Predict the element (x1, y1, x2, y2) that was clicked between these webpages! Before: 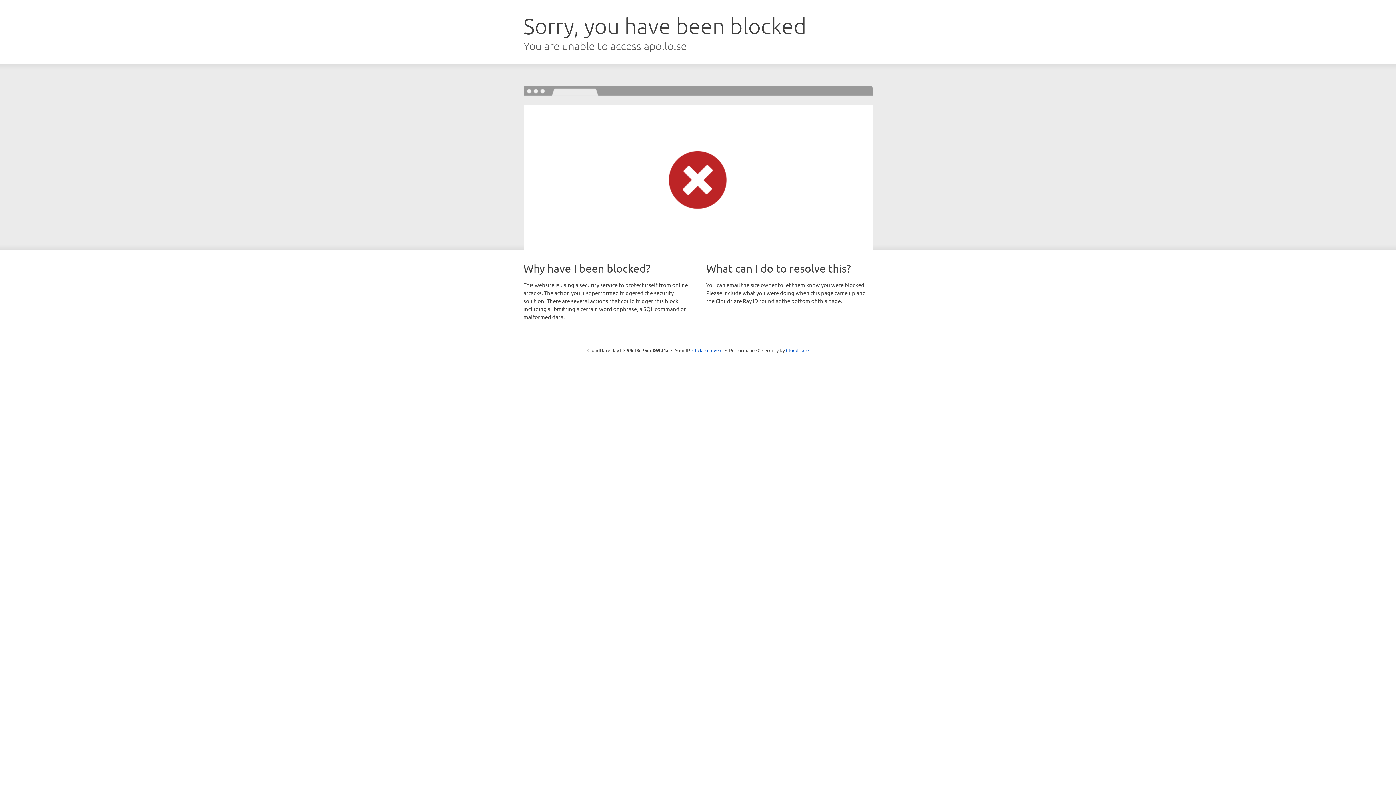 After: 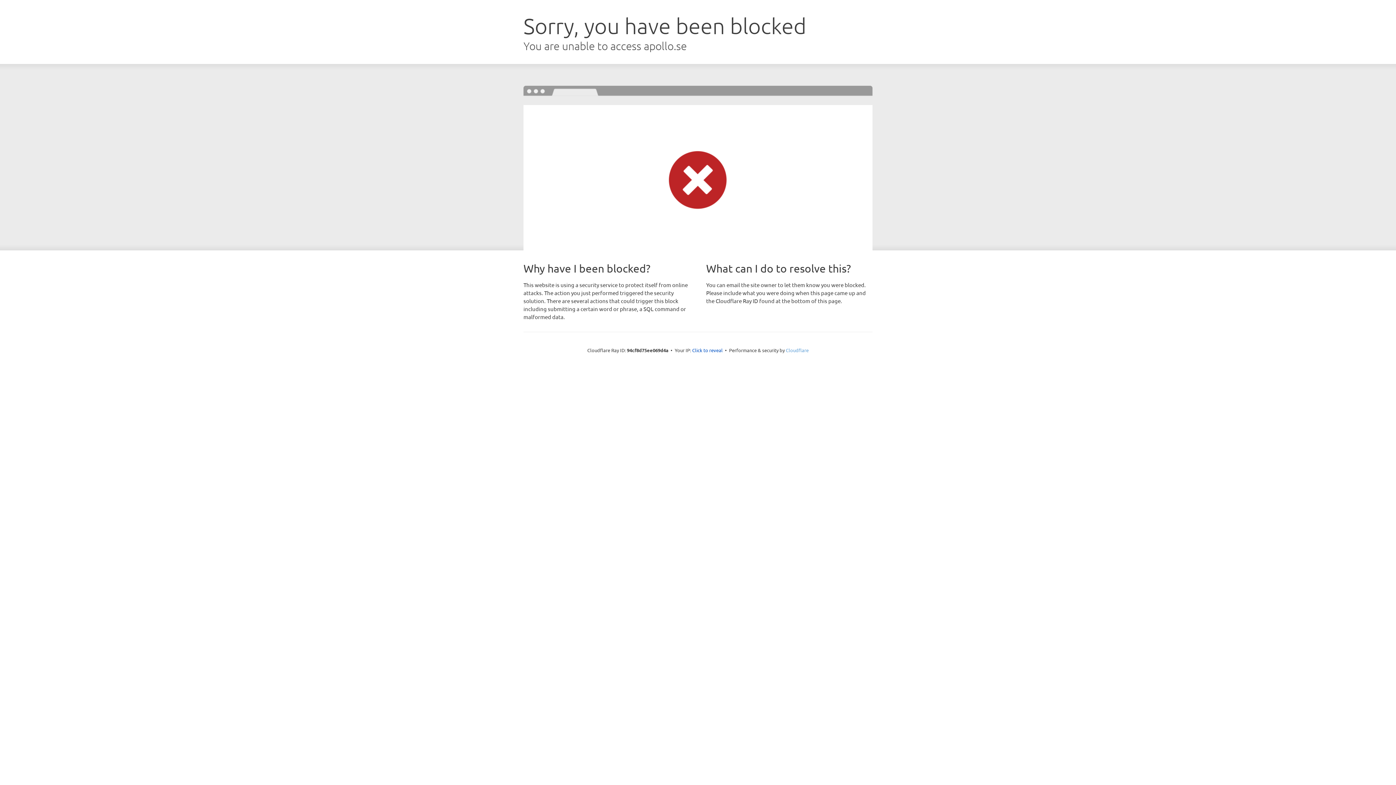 Action: bbox: (786, 347, 808, 353) label: Cloudflare